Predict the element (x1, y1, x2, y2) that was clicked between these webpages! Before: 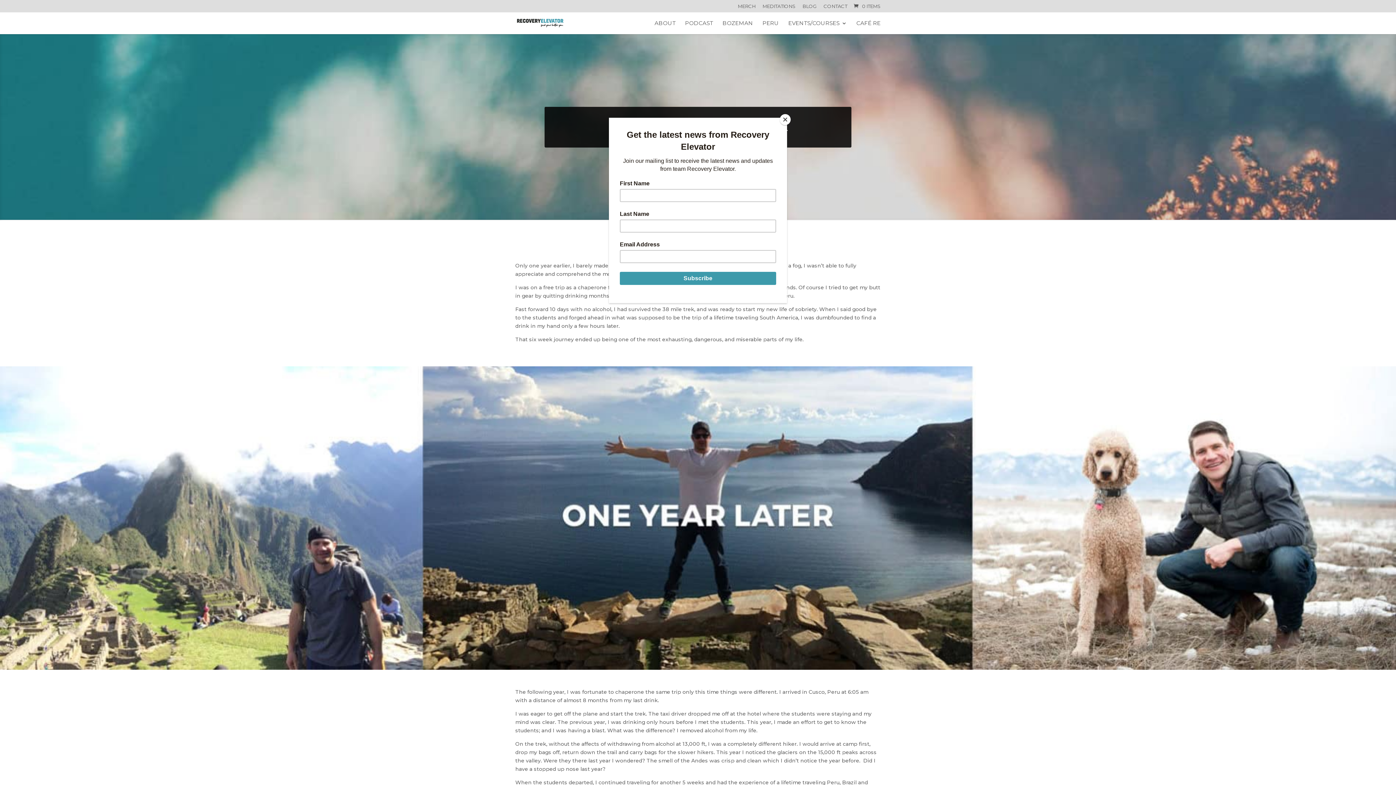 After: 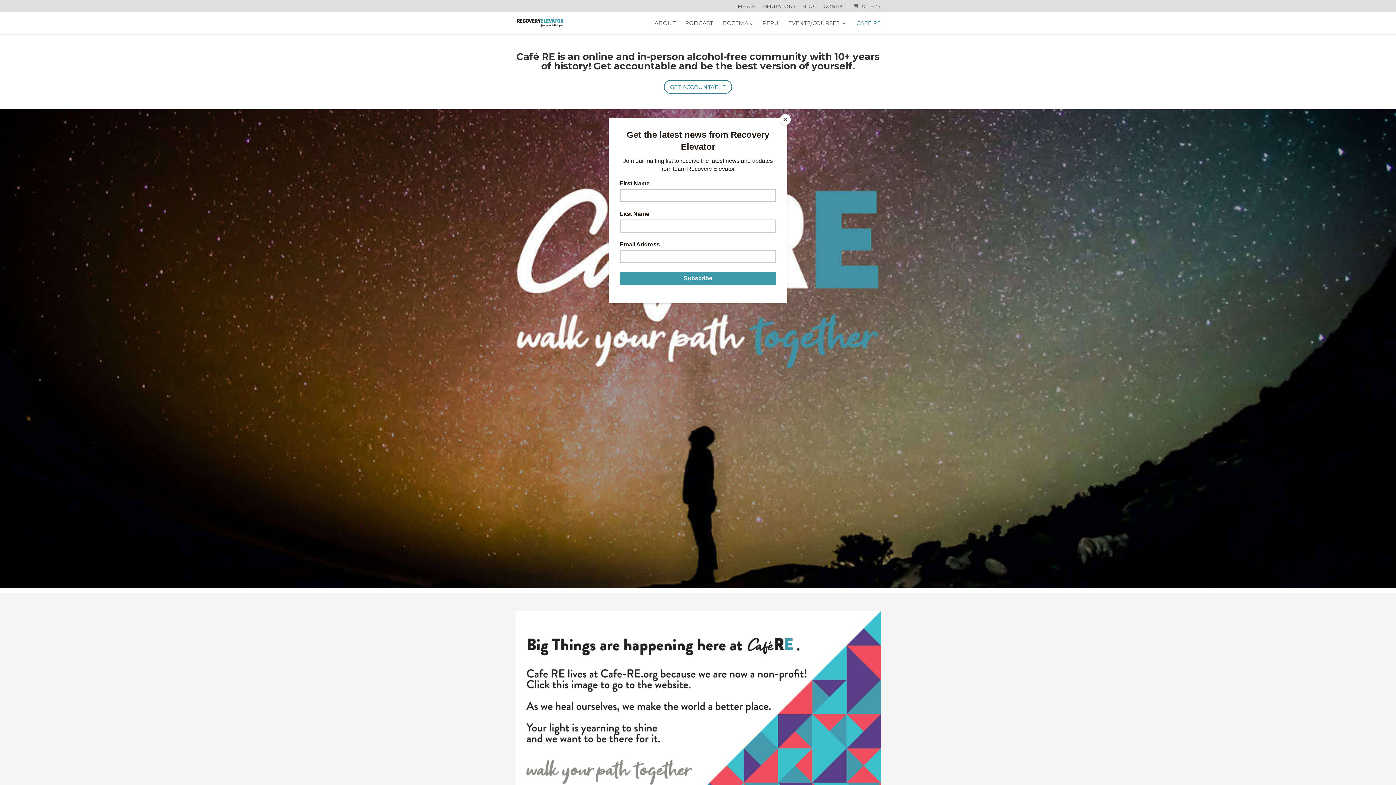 Action: label: CAFÉ RE bbox: (856, 20, 880, 34)